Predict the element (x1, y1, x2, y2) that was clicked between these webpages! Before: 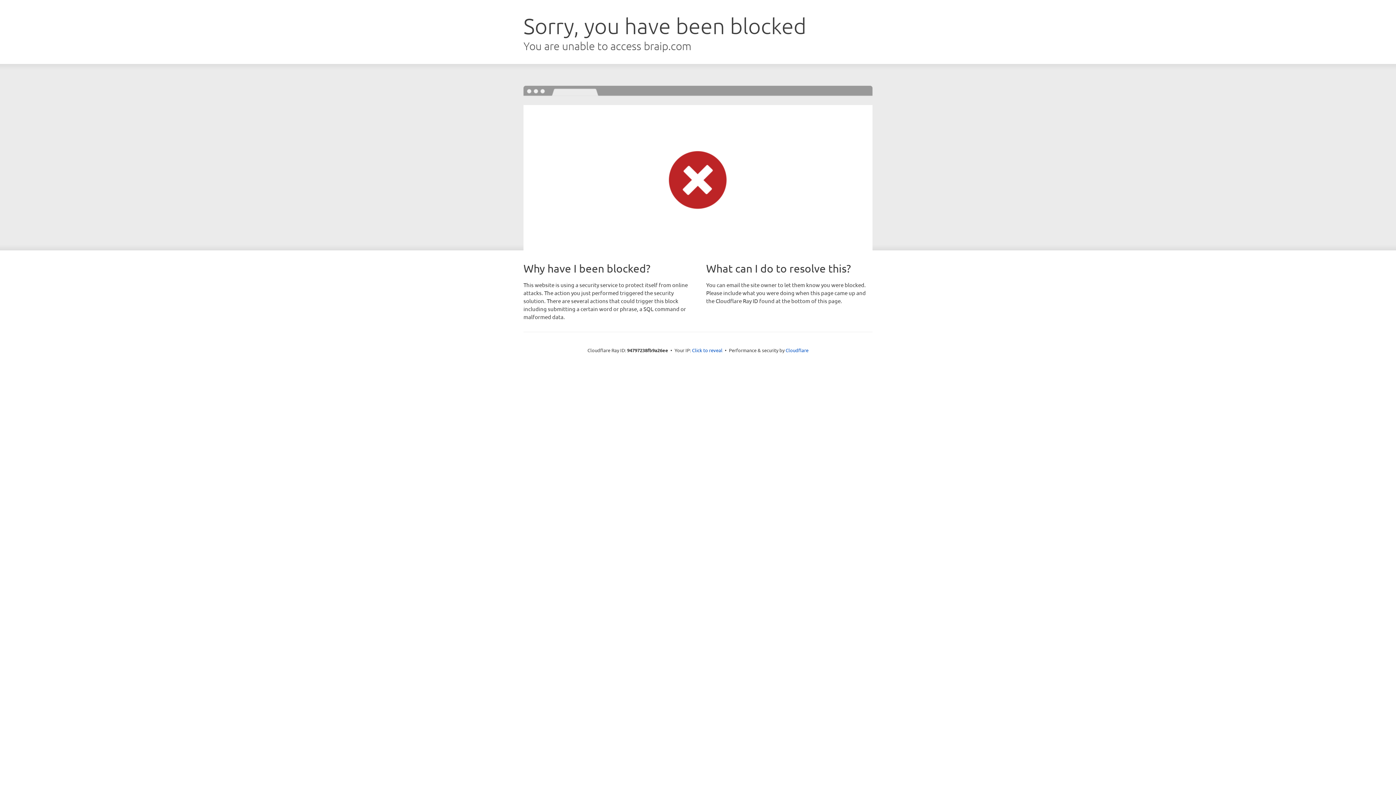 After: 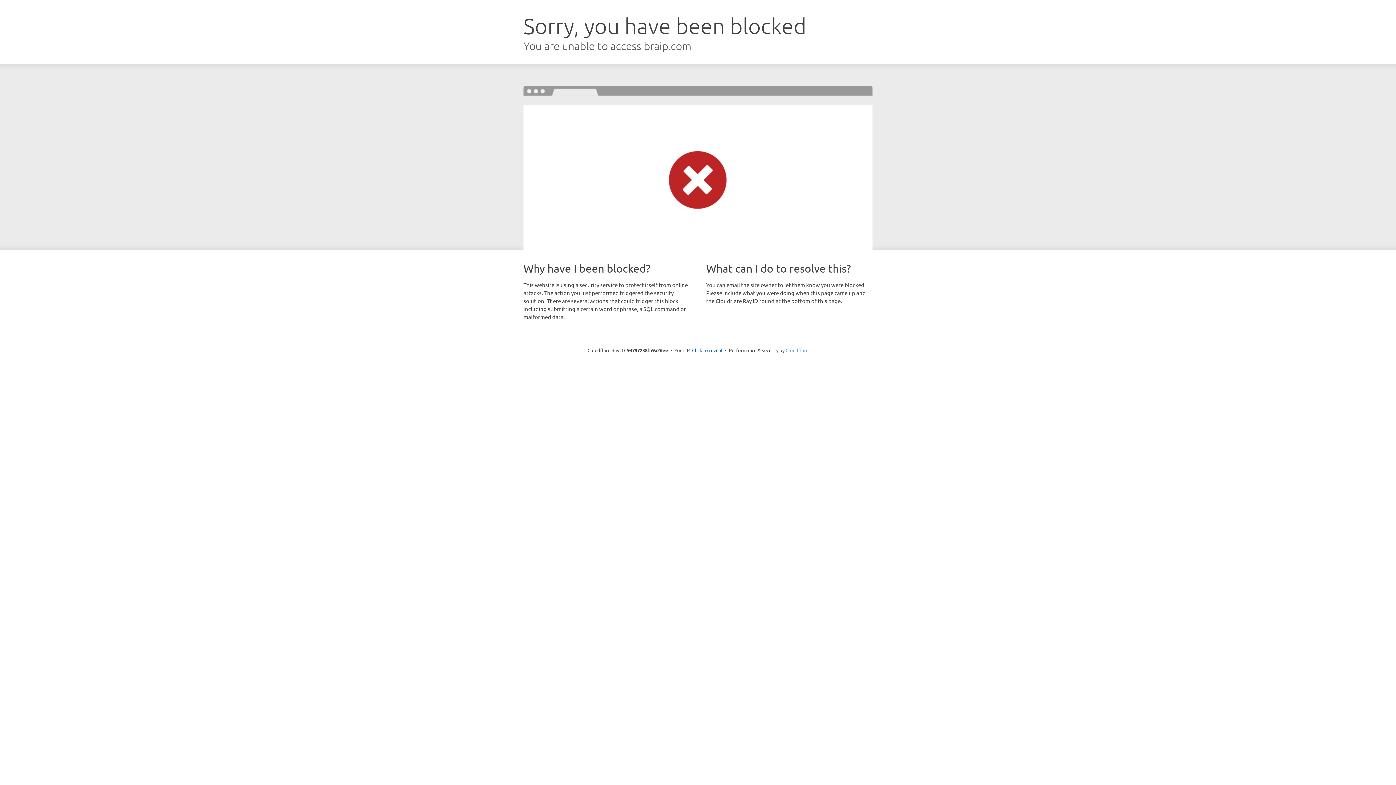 Action: bbox: (785, 347, 808, 353) label: Cloudflare